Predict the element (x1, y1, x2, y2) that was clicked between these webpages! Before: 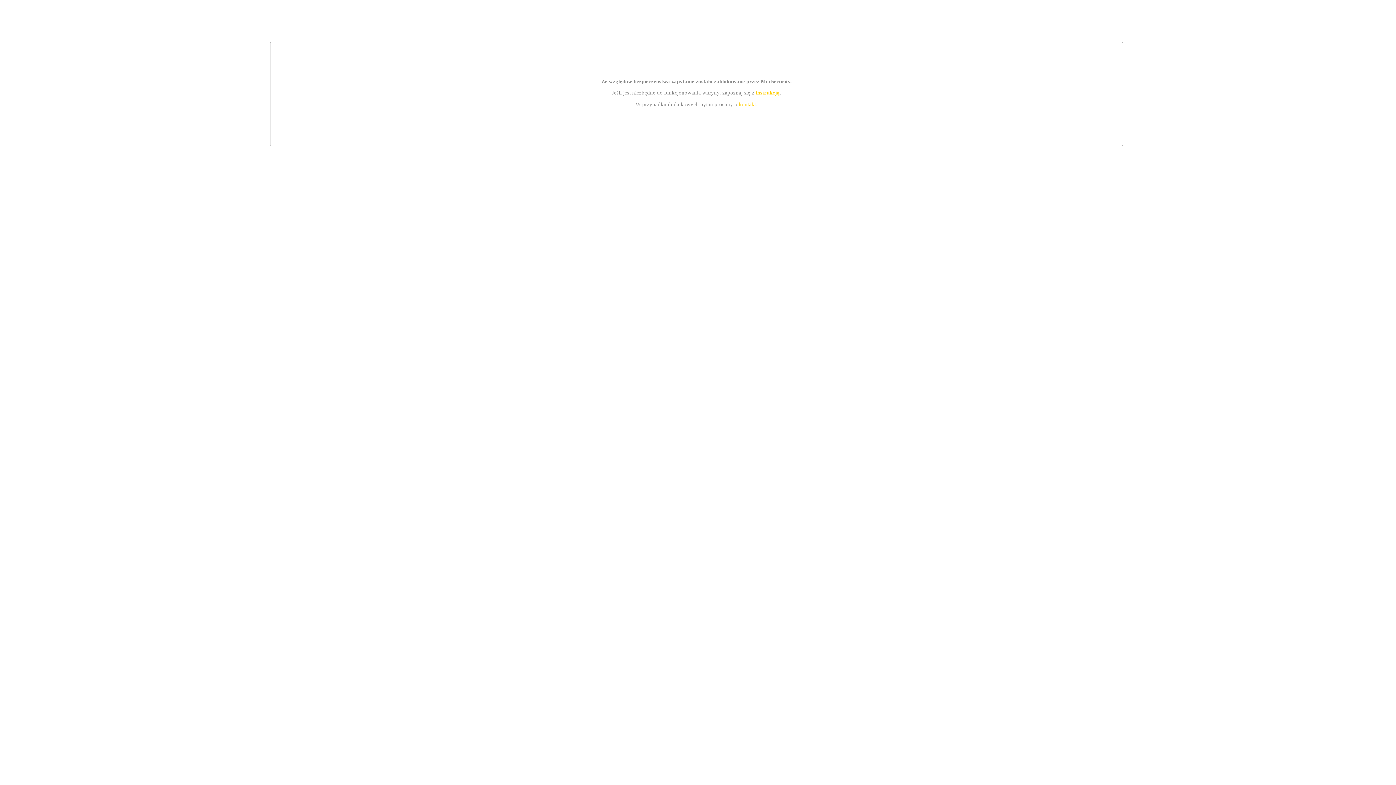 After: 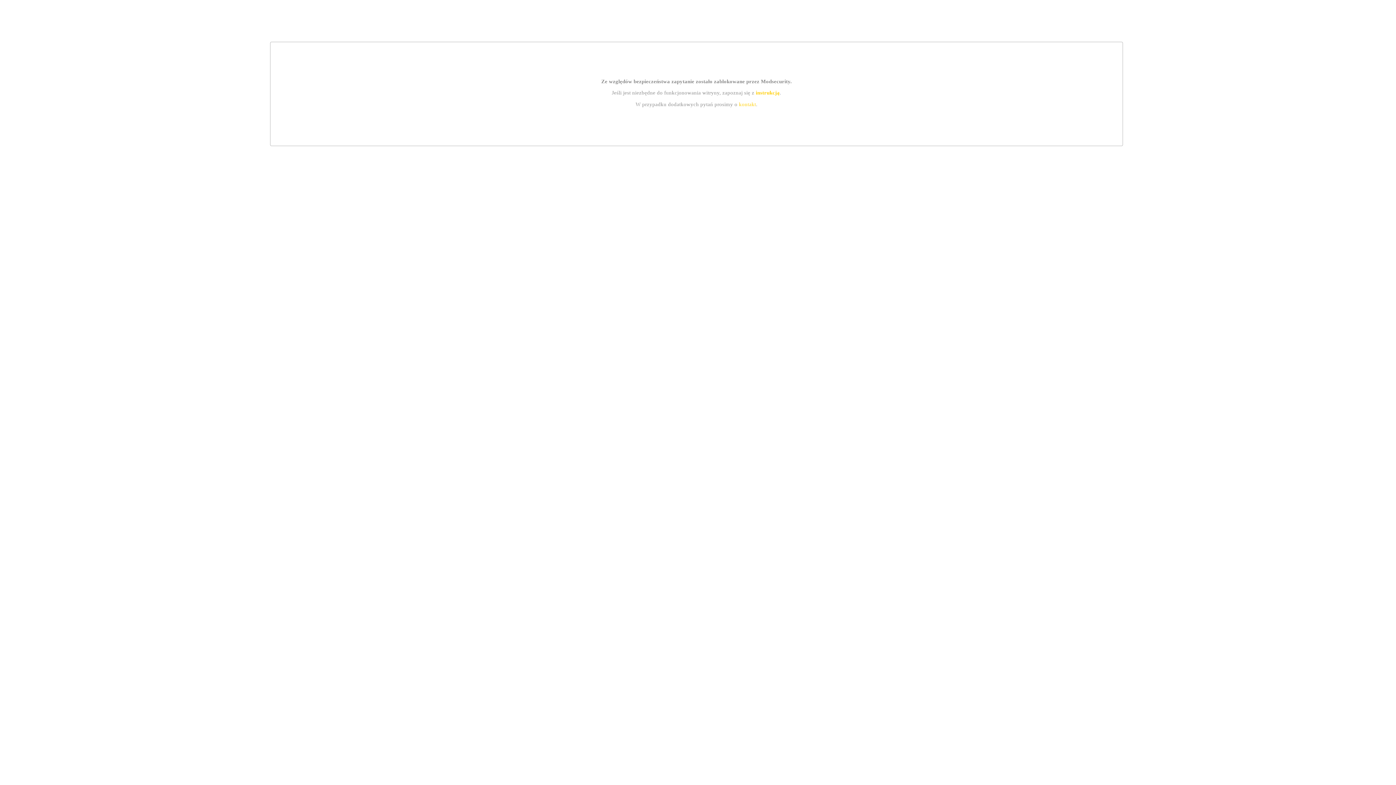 Action: label: kontakt bbox: (739, 101, 756, 107)